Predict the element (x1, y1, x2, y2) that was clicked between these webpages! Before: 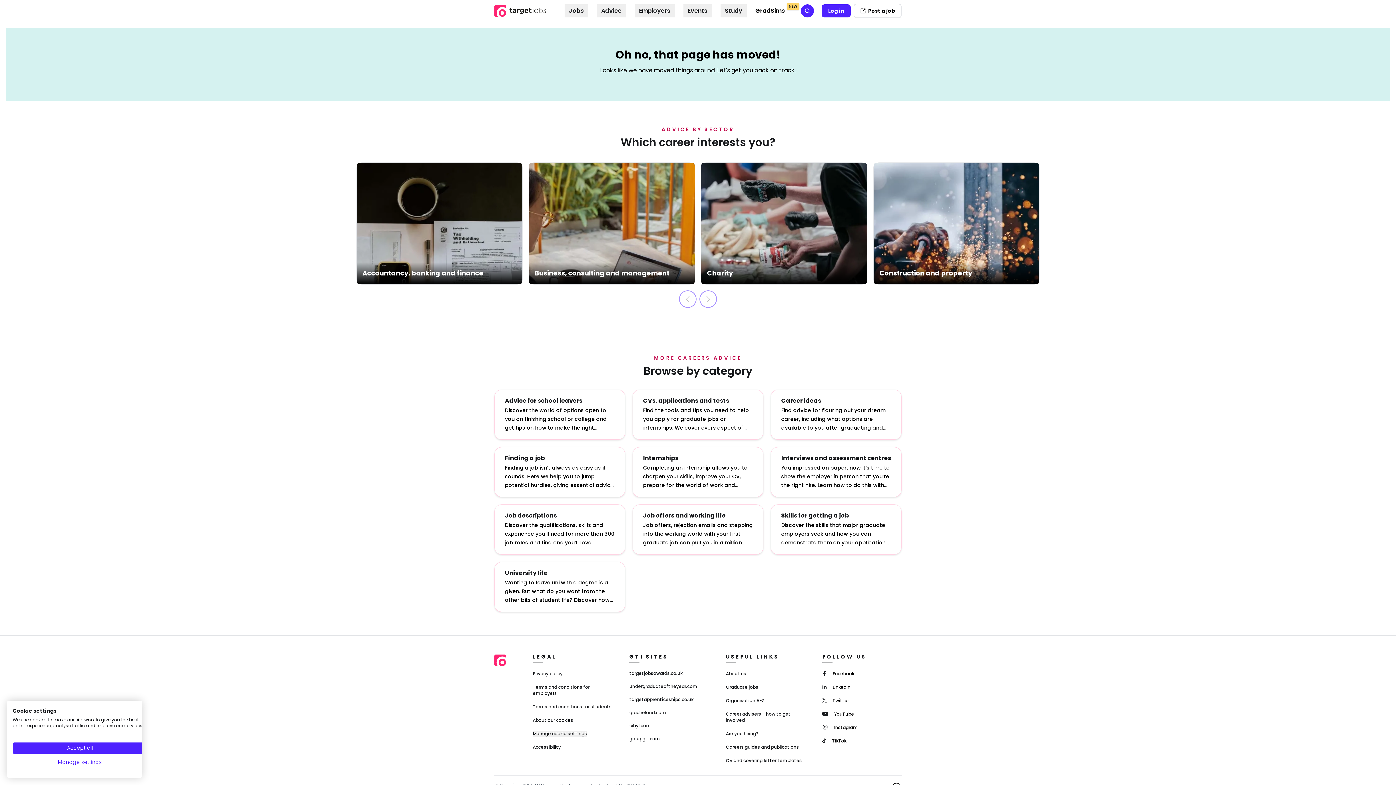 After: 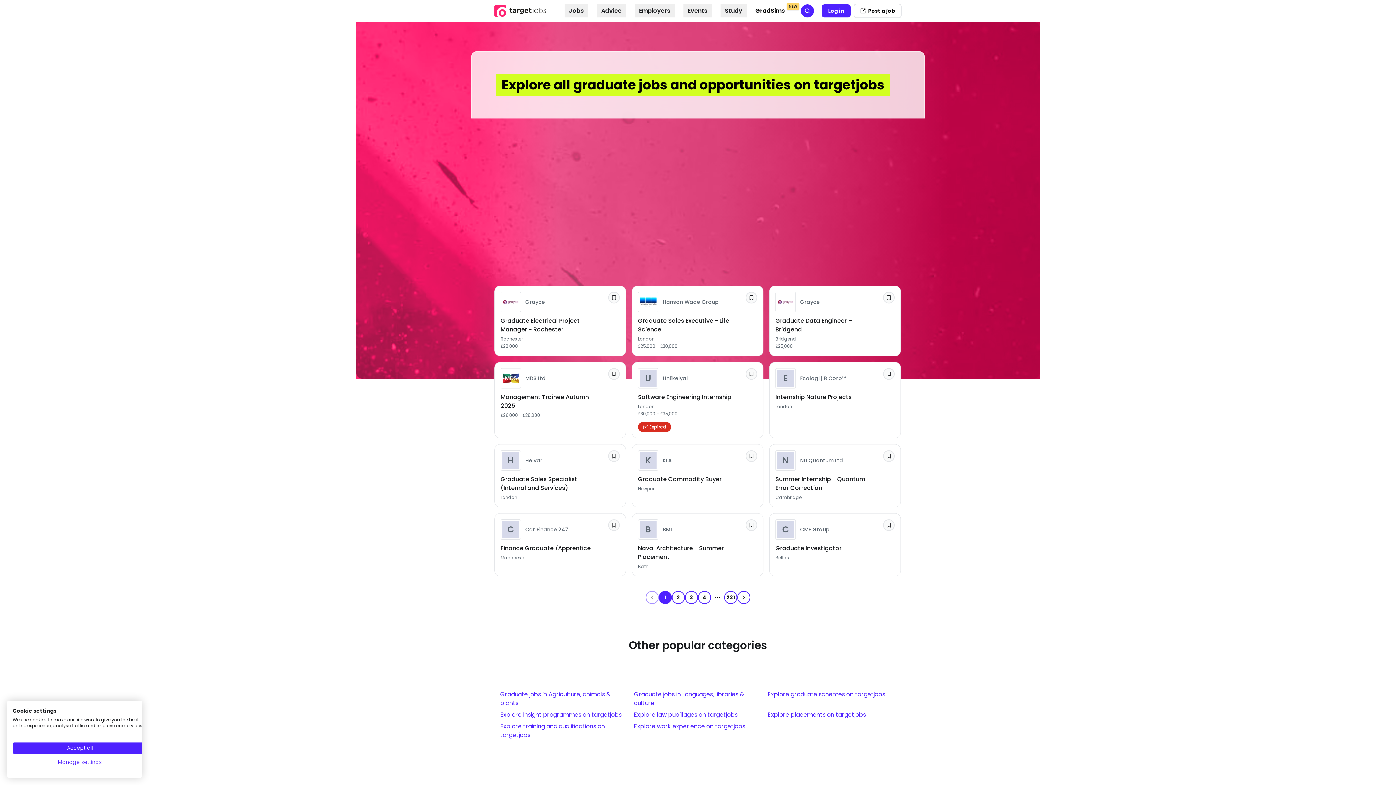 Action: bbox: (726, 684, 758, 690) label: Graduate jobs